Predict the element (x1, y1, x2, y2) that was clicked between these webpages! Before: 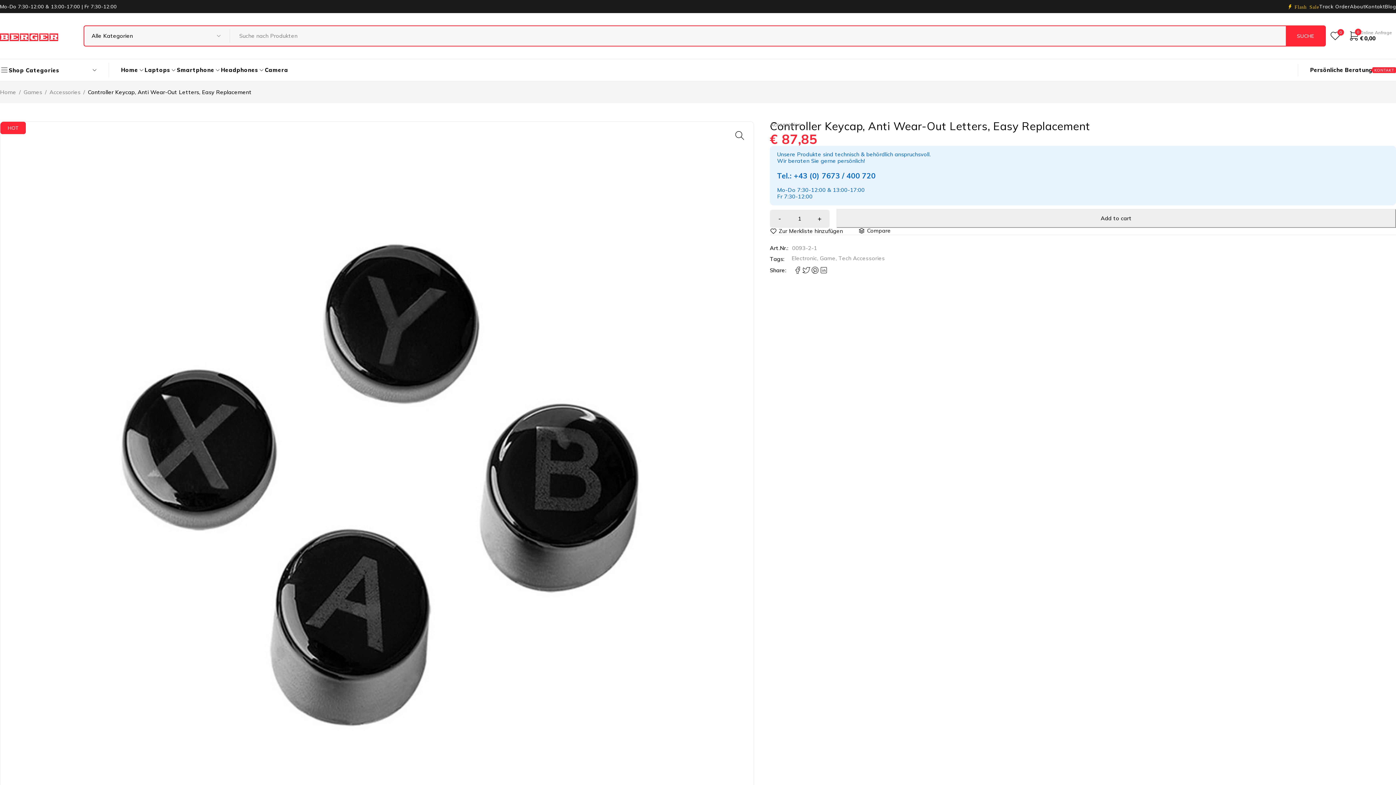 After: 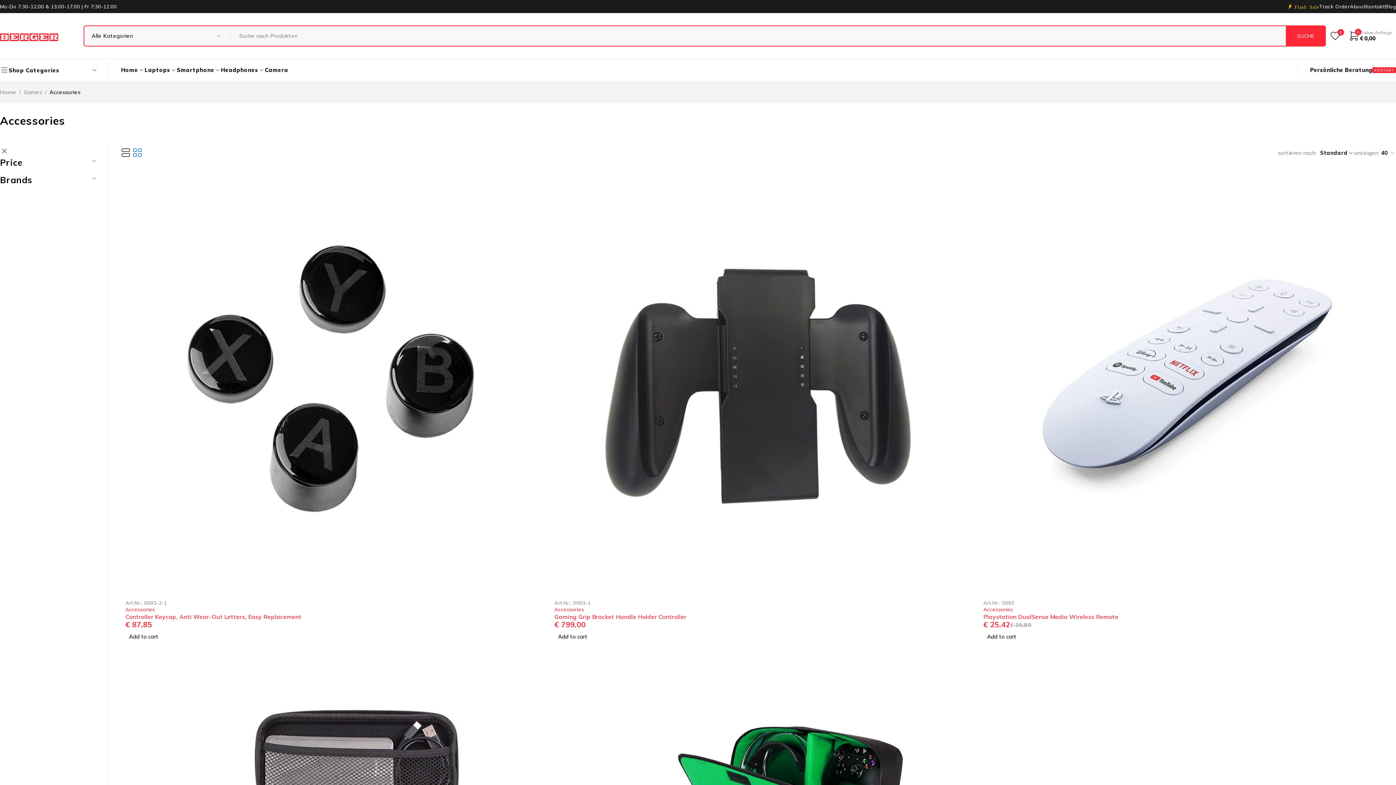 Action: label: Accessories bbox: (770, 121, 800, 128)